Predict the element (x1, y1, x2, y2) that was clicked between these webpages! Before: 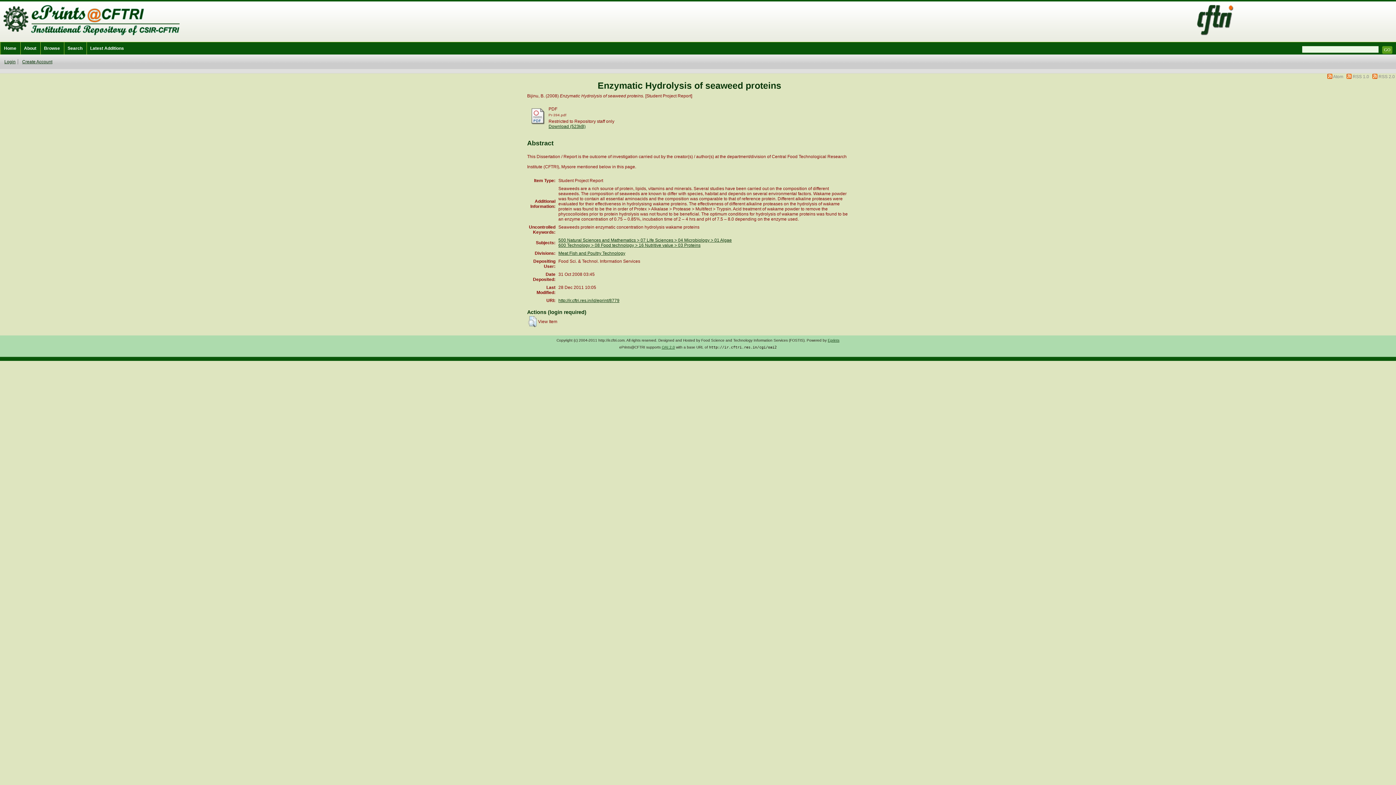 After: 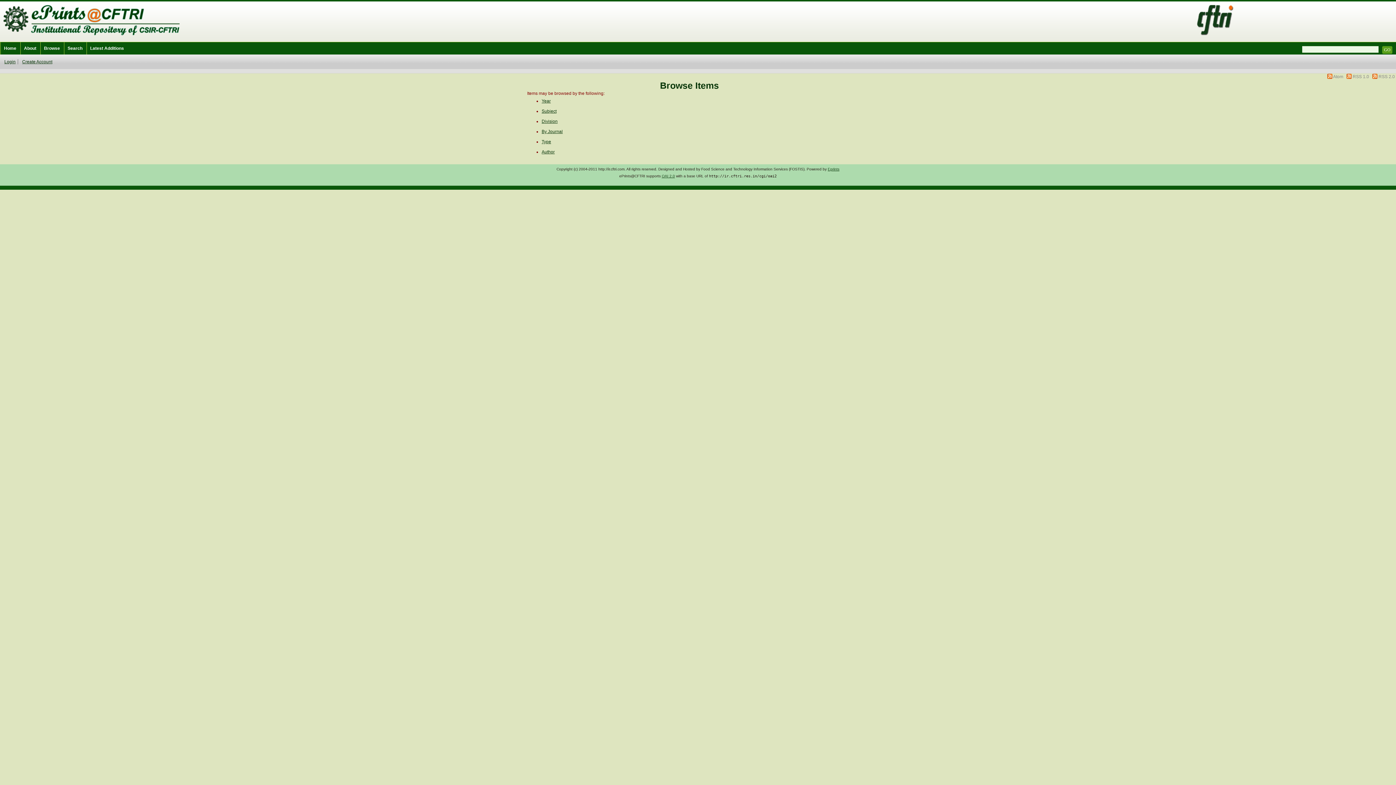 Action: bbox: (40, 42, 63, 54) label: Browse